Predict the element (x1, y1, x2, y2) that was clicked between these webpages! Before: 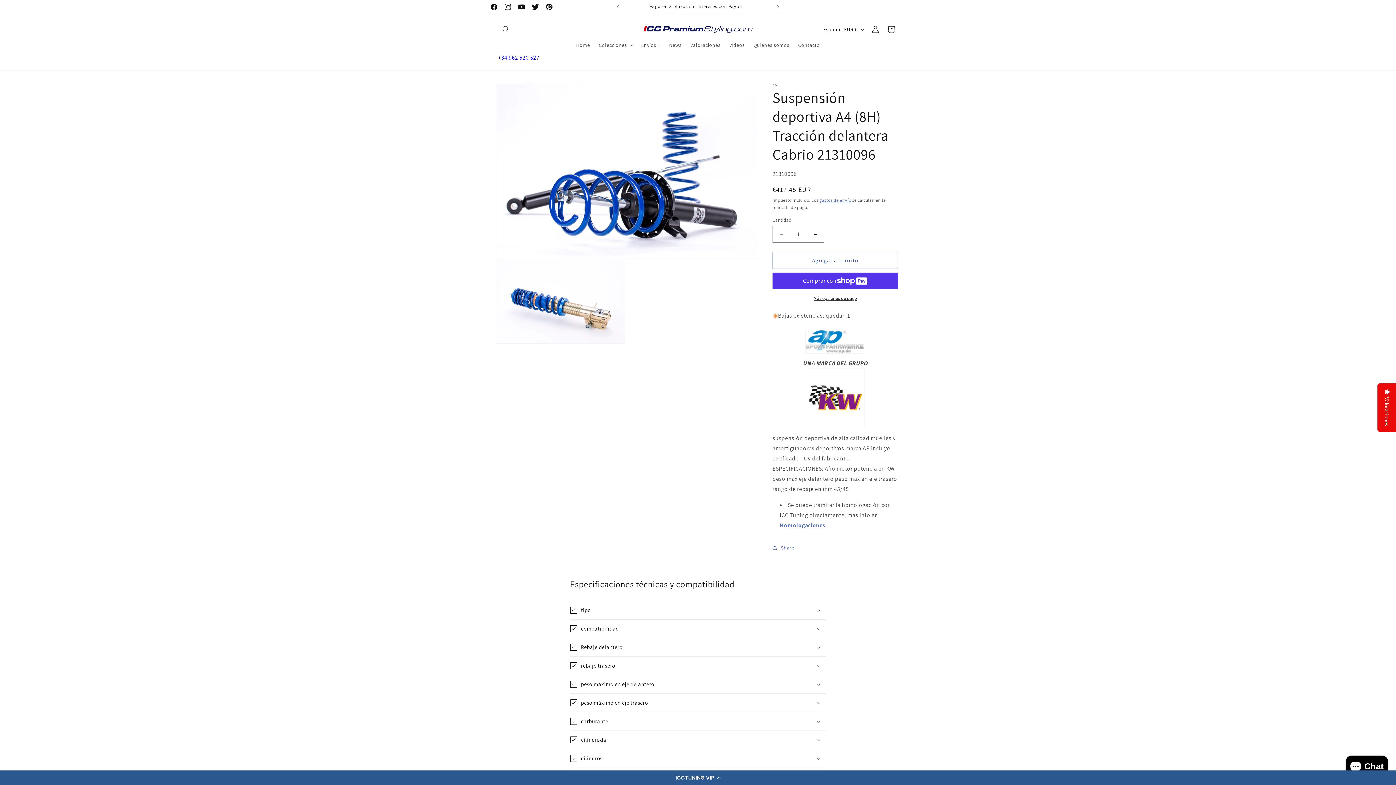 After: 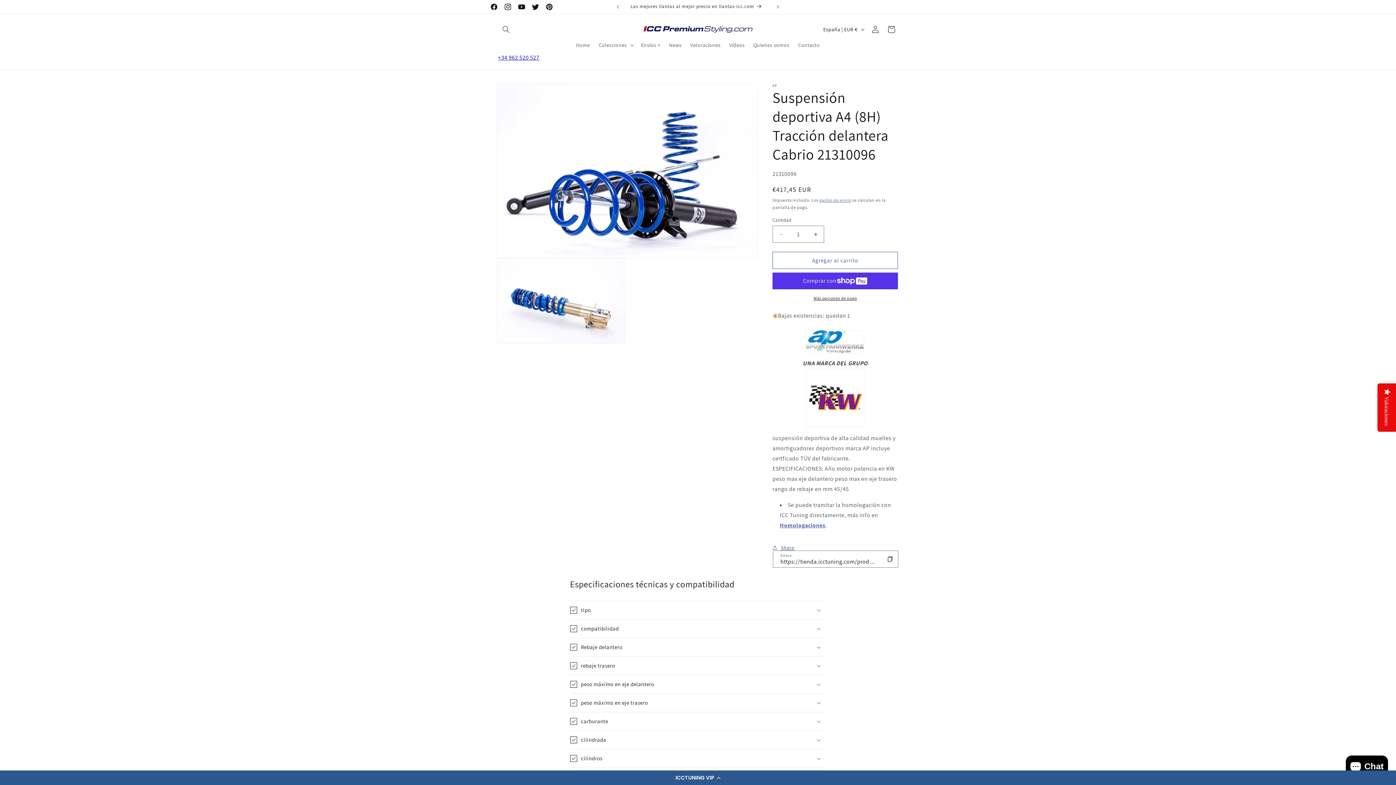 Action: label: Share bbox: (772, 540, 794, 556)